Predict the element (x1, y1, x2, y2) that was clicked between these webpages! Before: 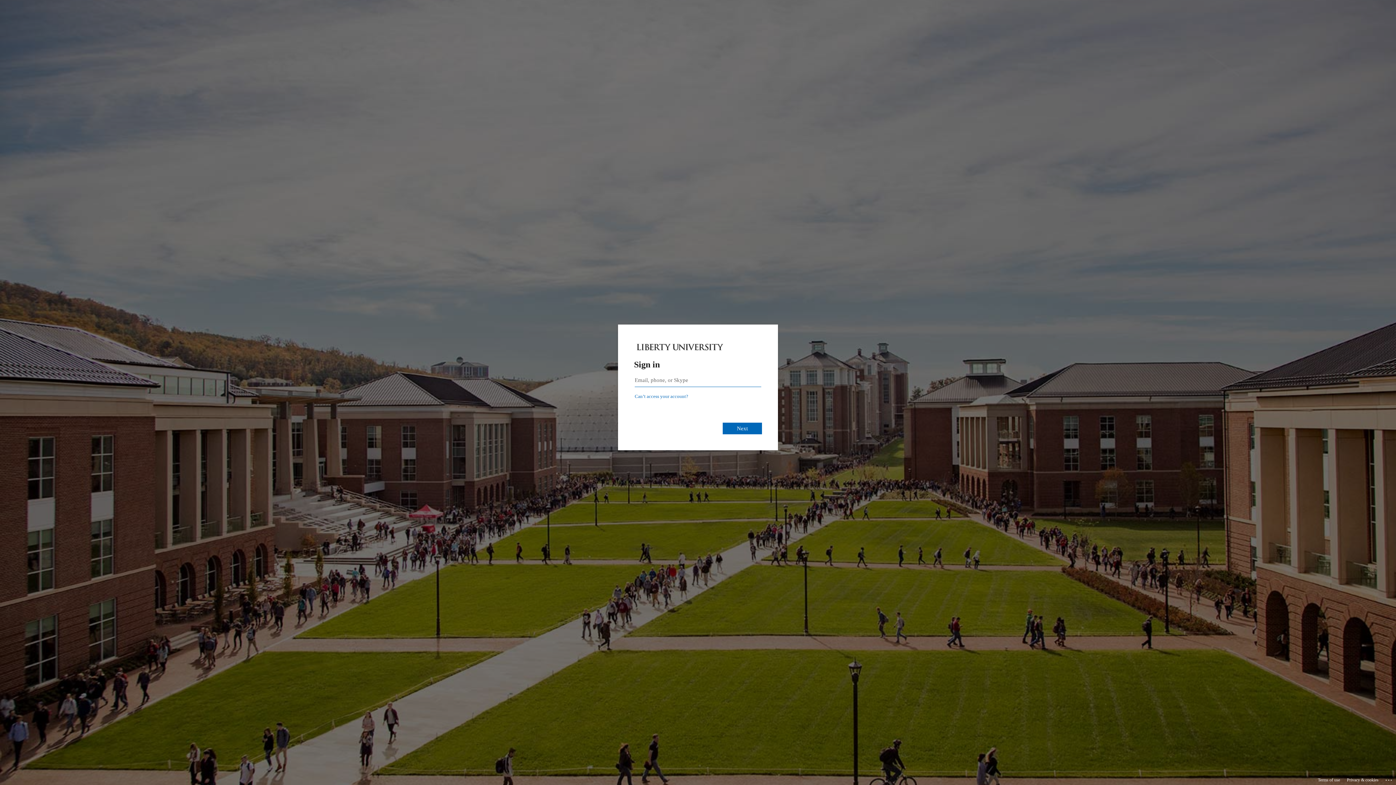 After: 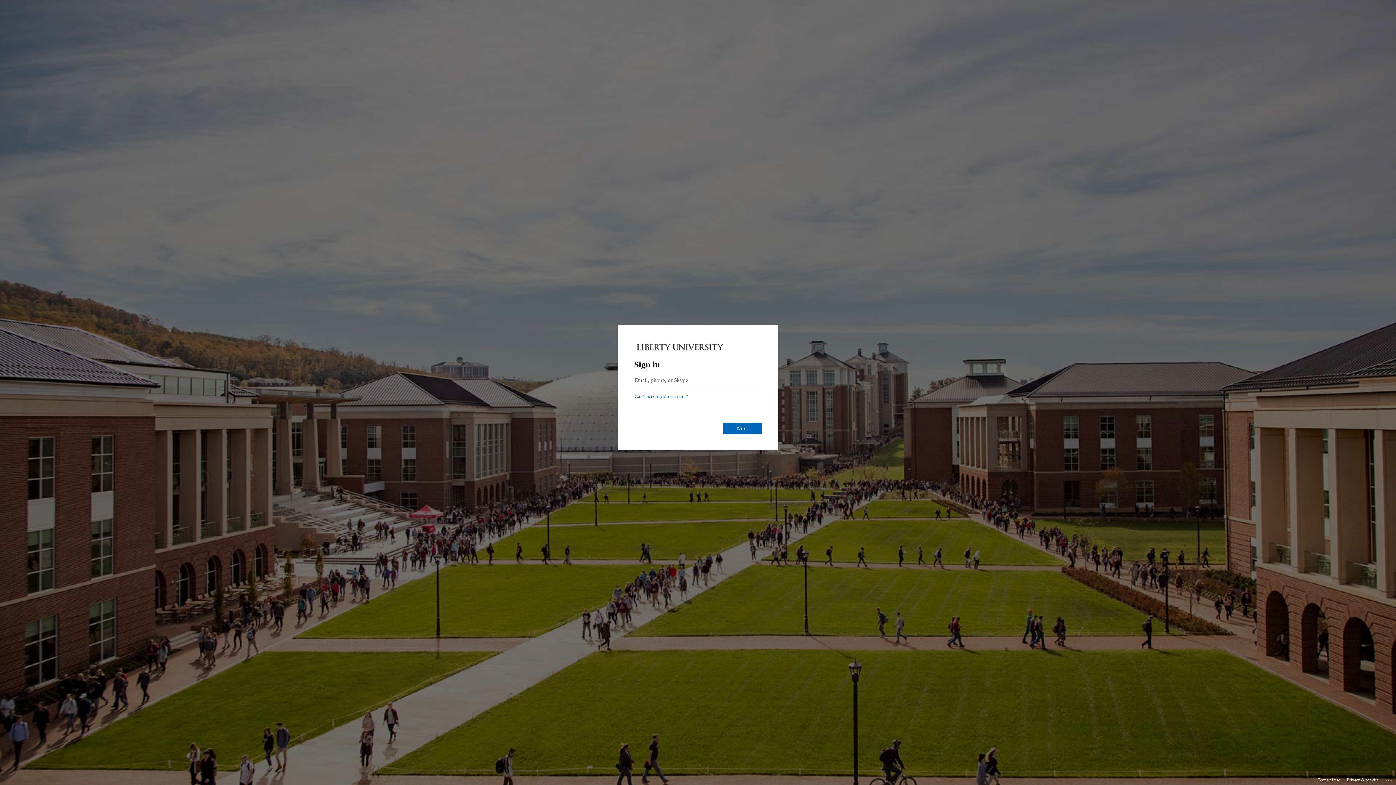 Action: label: Terms of use bbox: (1318, 775, 1340, 785)